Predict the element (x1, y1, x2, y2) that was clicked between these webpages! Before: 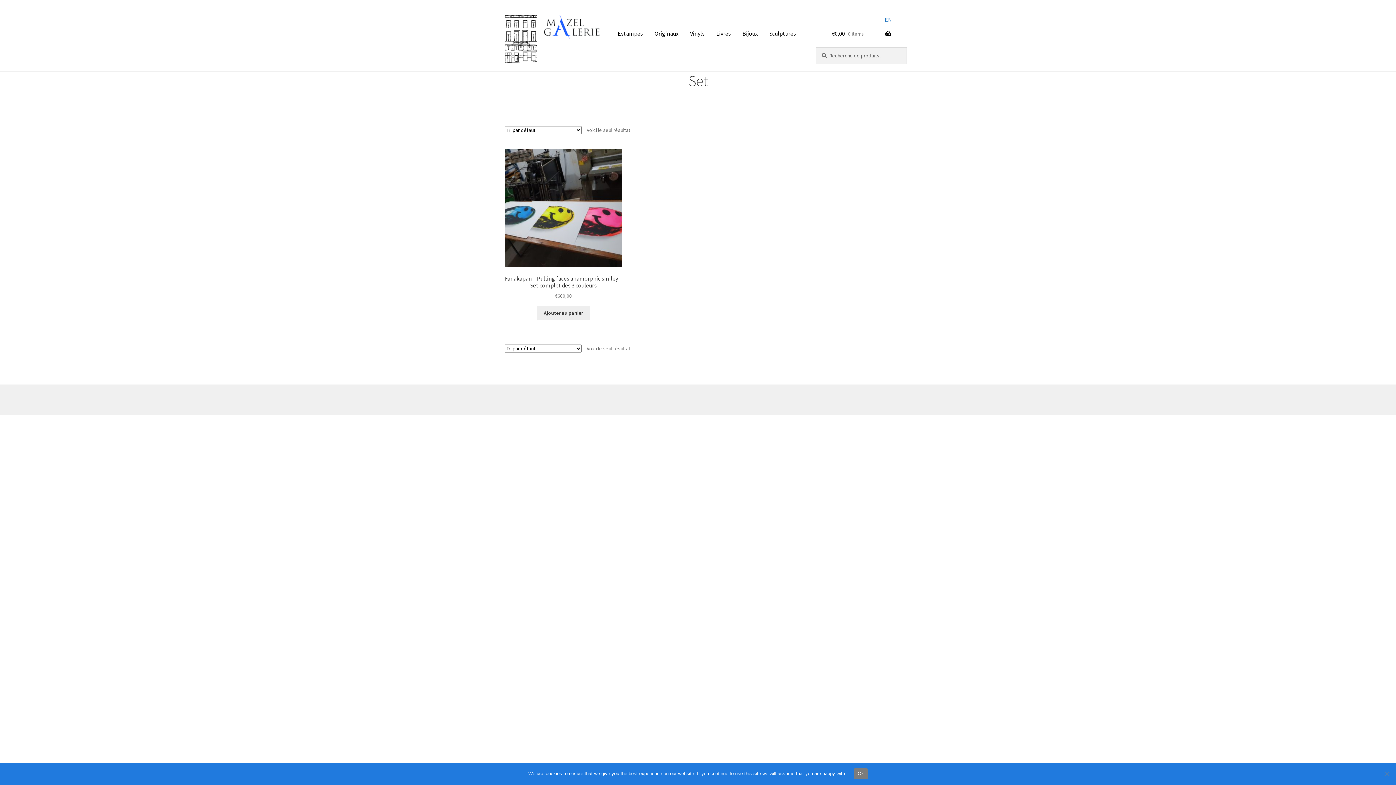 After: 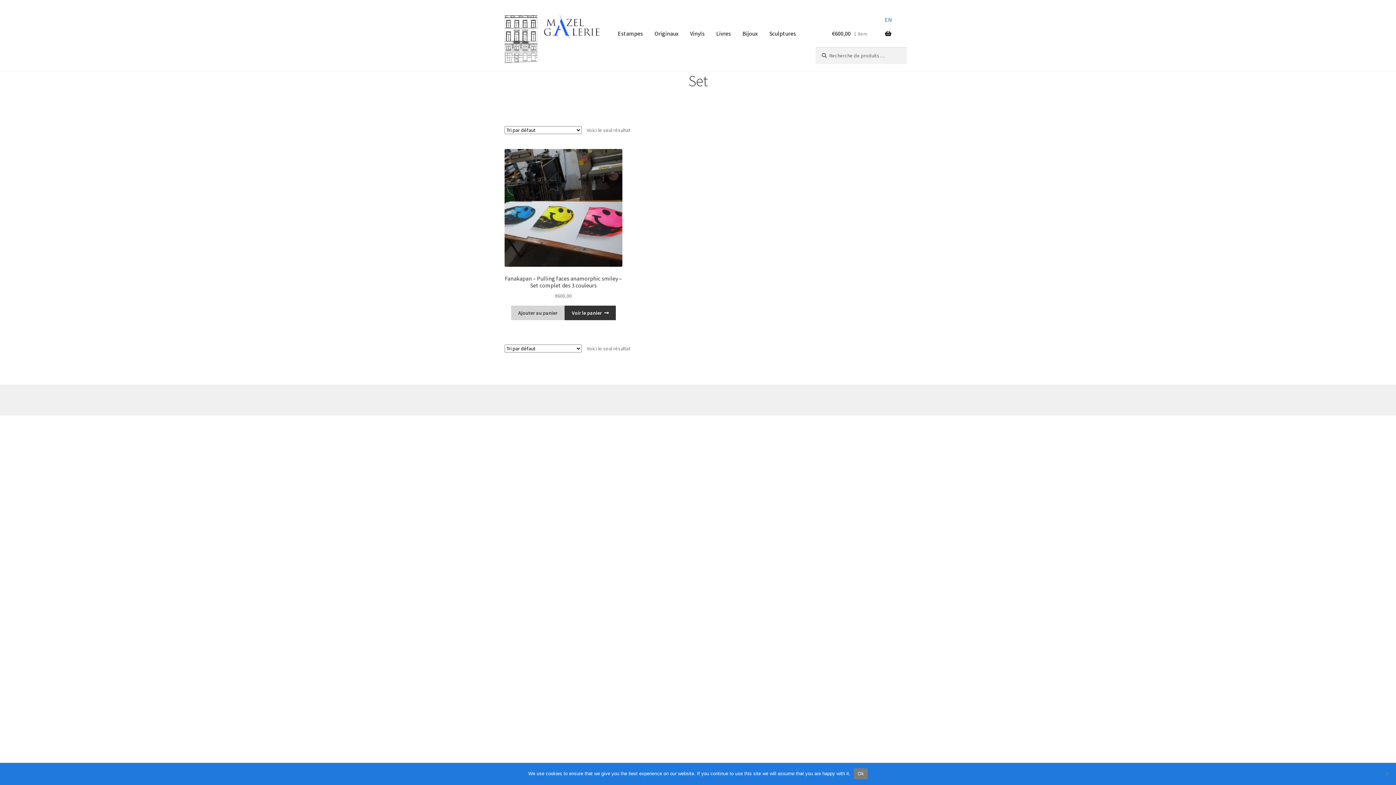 Action: label: Add to cart: “Fanakapan - Pulling faces anamorphic smiley - Set complet des 3 couleurs” bbox: (536, 305, 590, 320)